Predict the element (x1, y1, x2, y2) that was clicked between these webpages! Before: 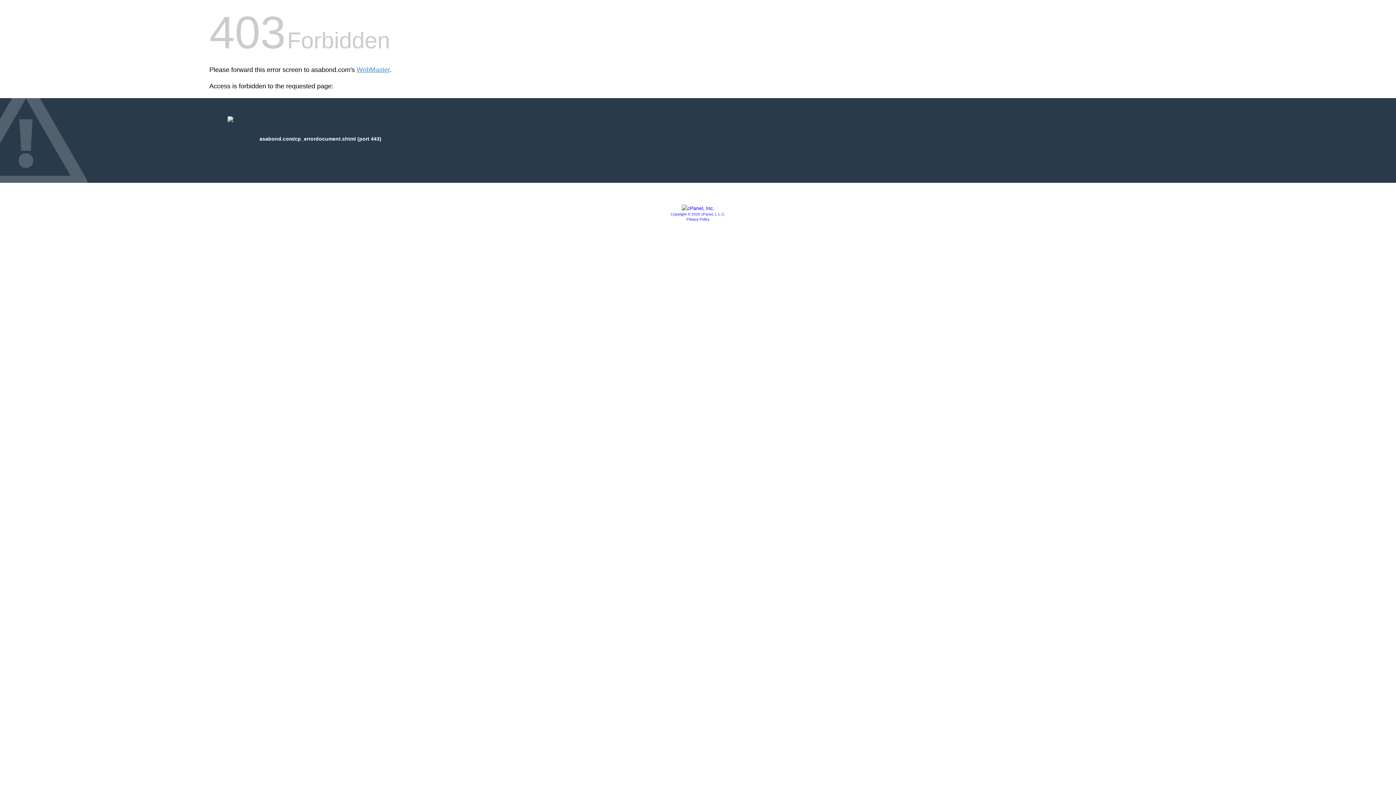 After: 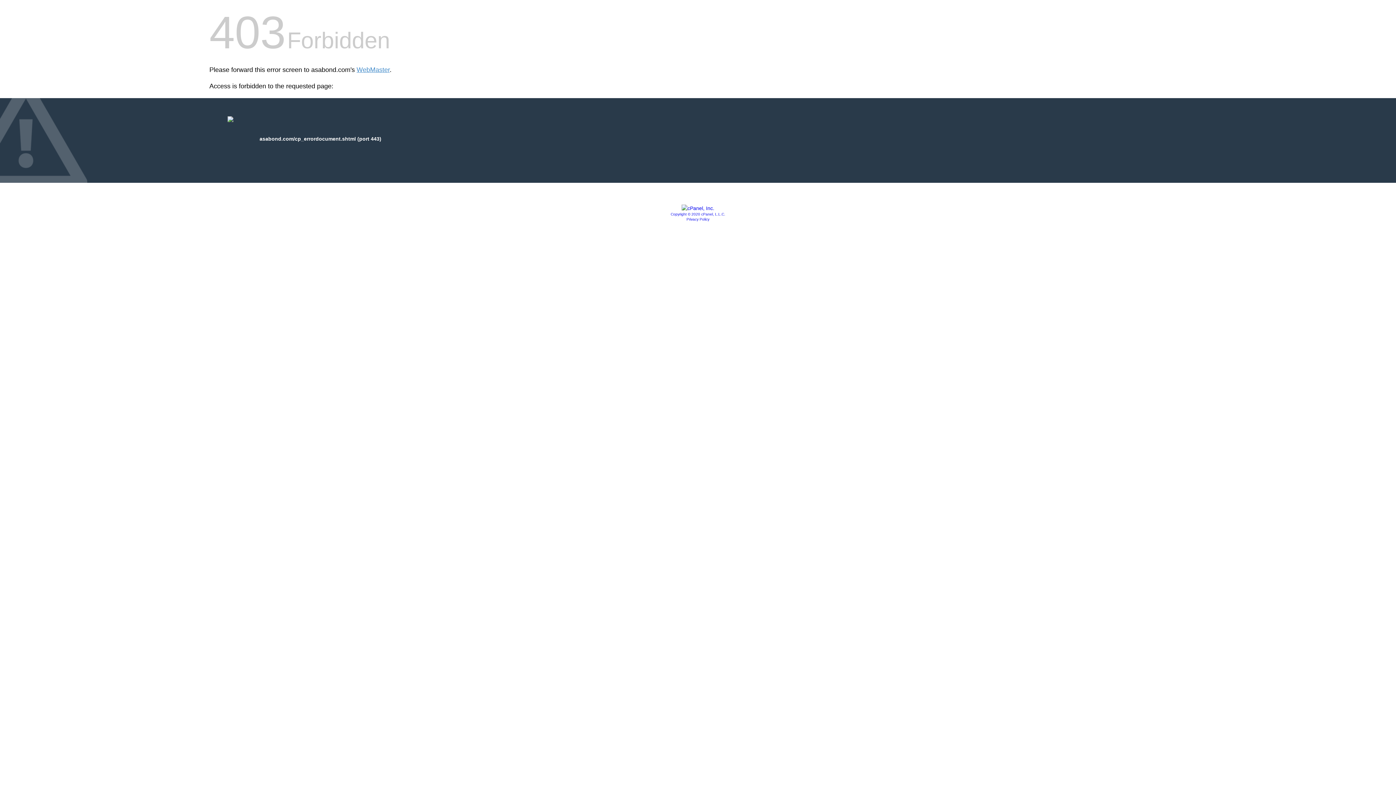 Action: label: Copyright © 2020 cPanel, L.L.C. bbox: (670, 212, 725, 216)